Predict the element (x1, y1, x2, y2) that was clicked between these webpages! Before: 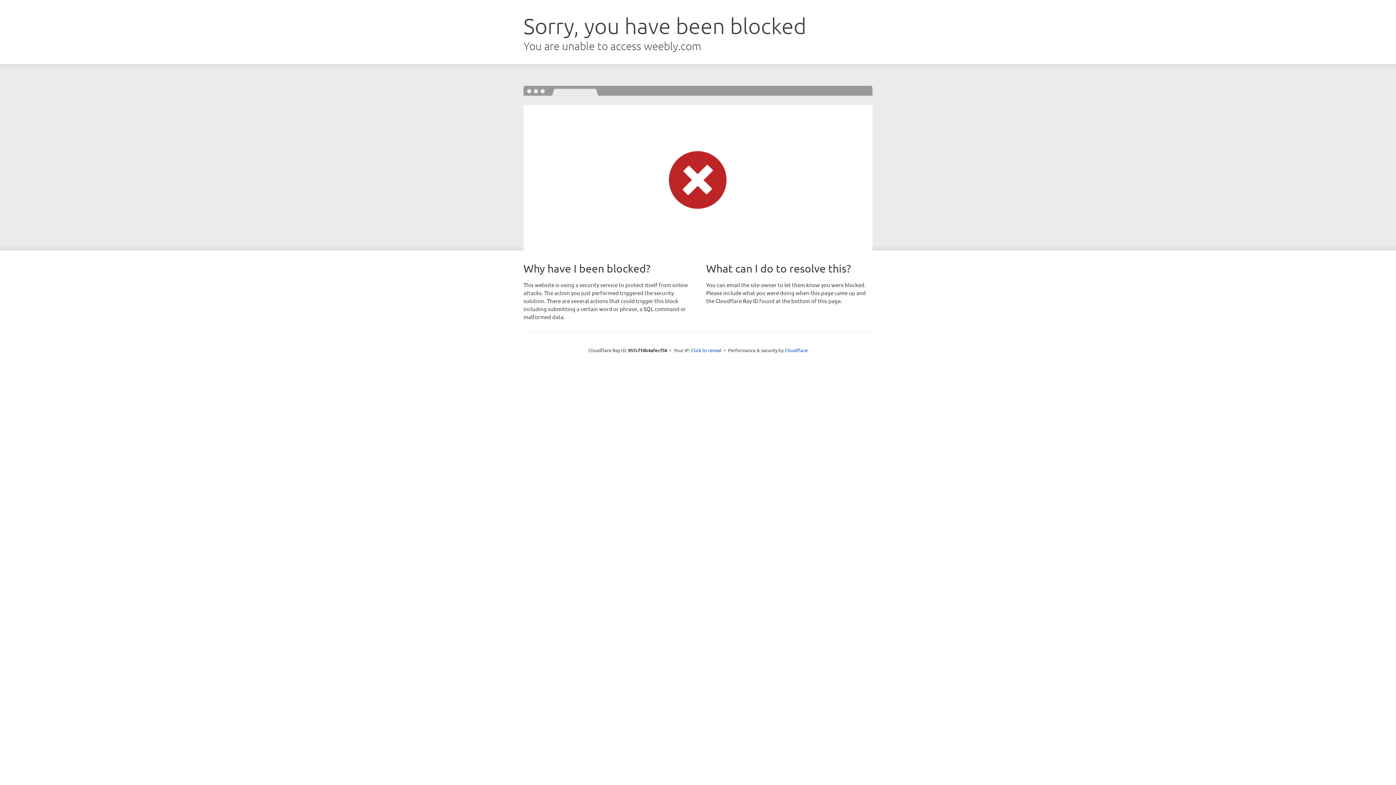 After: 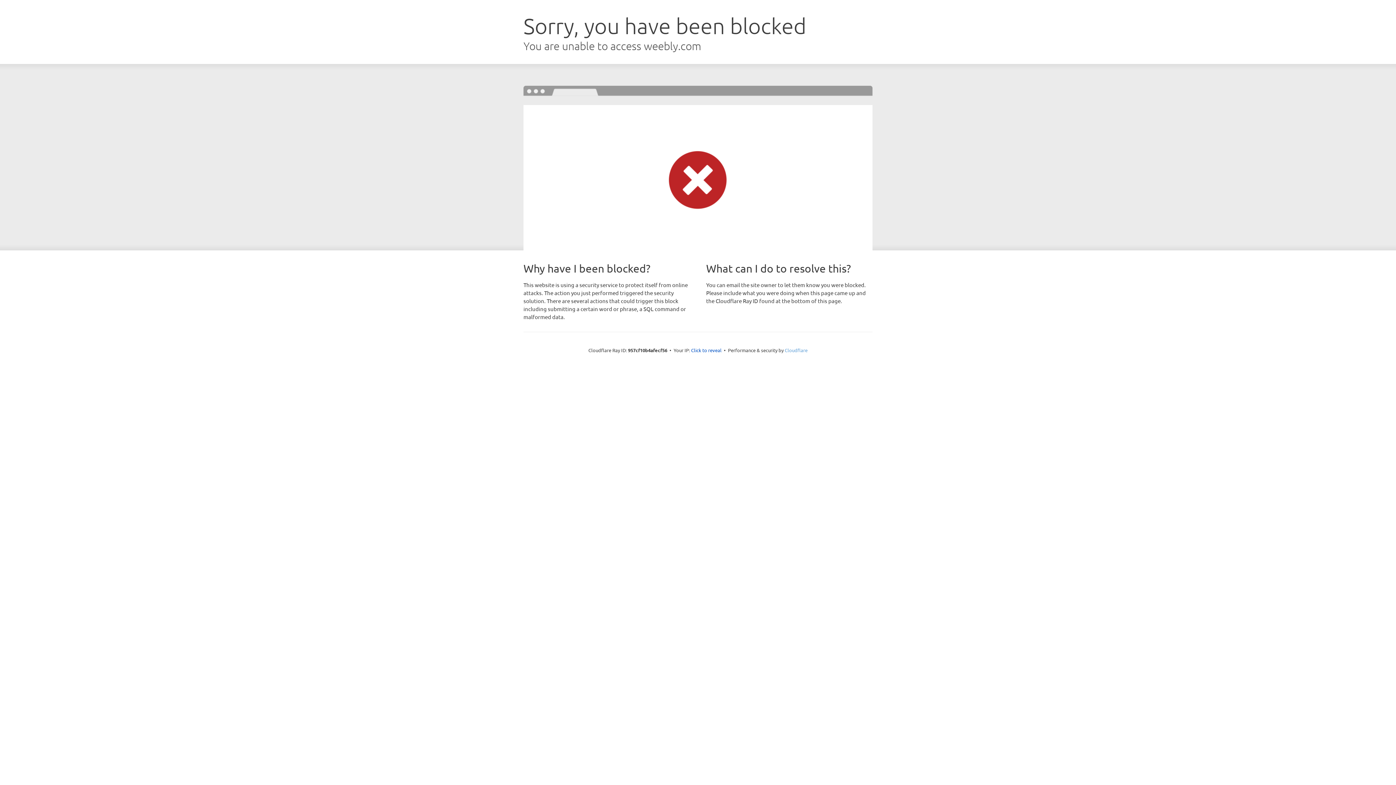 Action: label: Cloudflare bbox: (784, 347, 807, 353)